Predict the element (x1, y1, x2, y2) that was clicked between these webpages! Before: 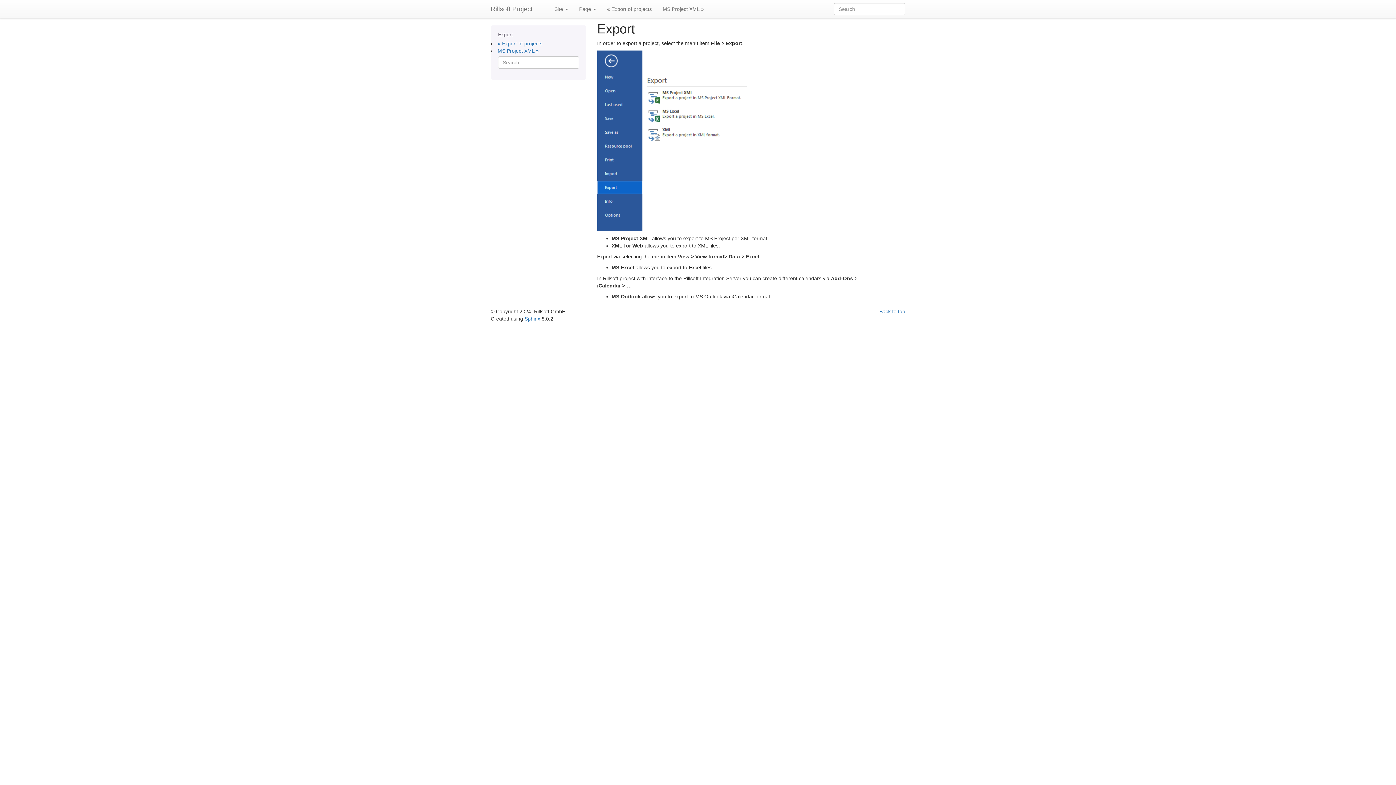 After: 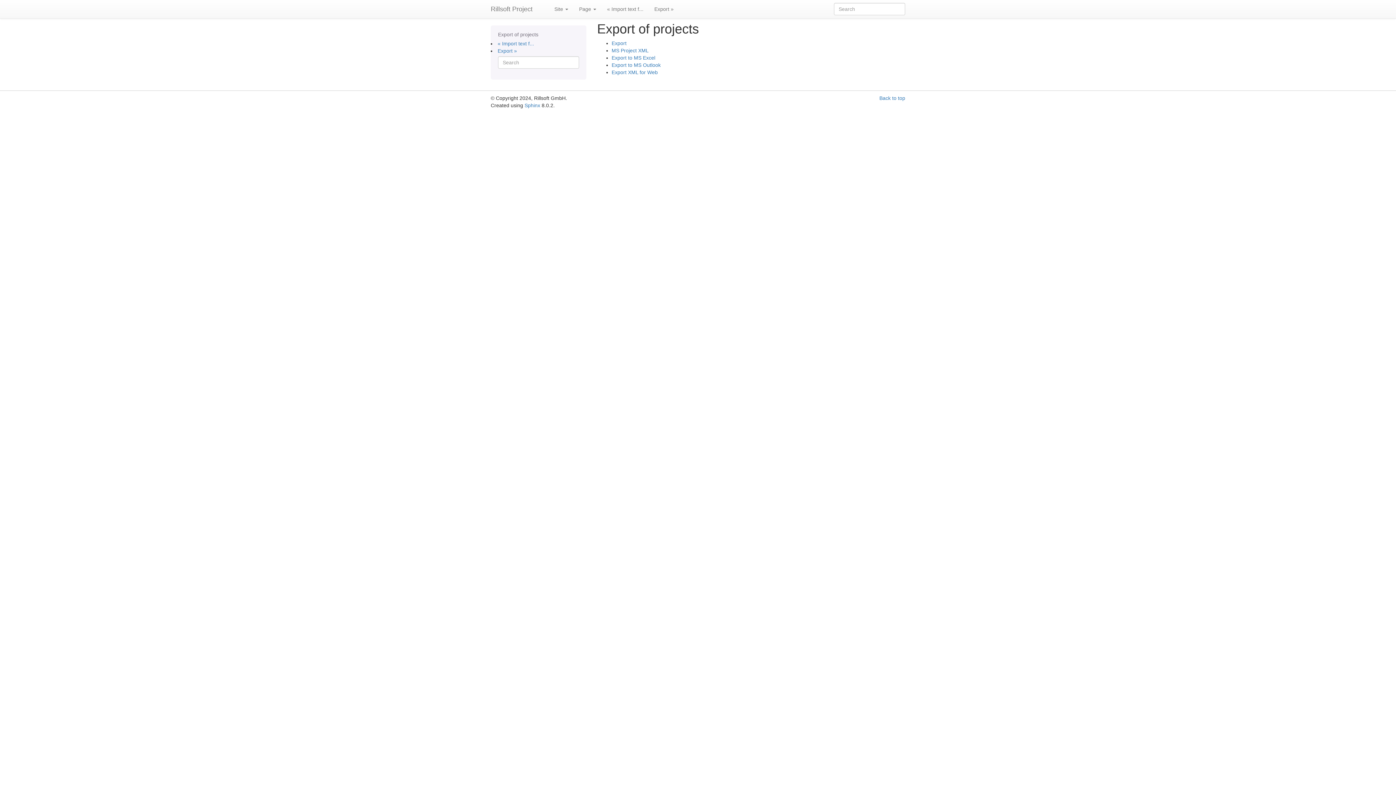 Action: bbox: (497, 40, 542, 46) label: « Export of projects